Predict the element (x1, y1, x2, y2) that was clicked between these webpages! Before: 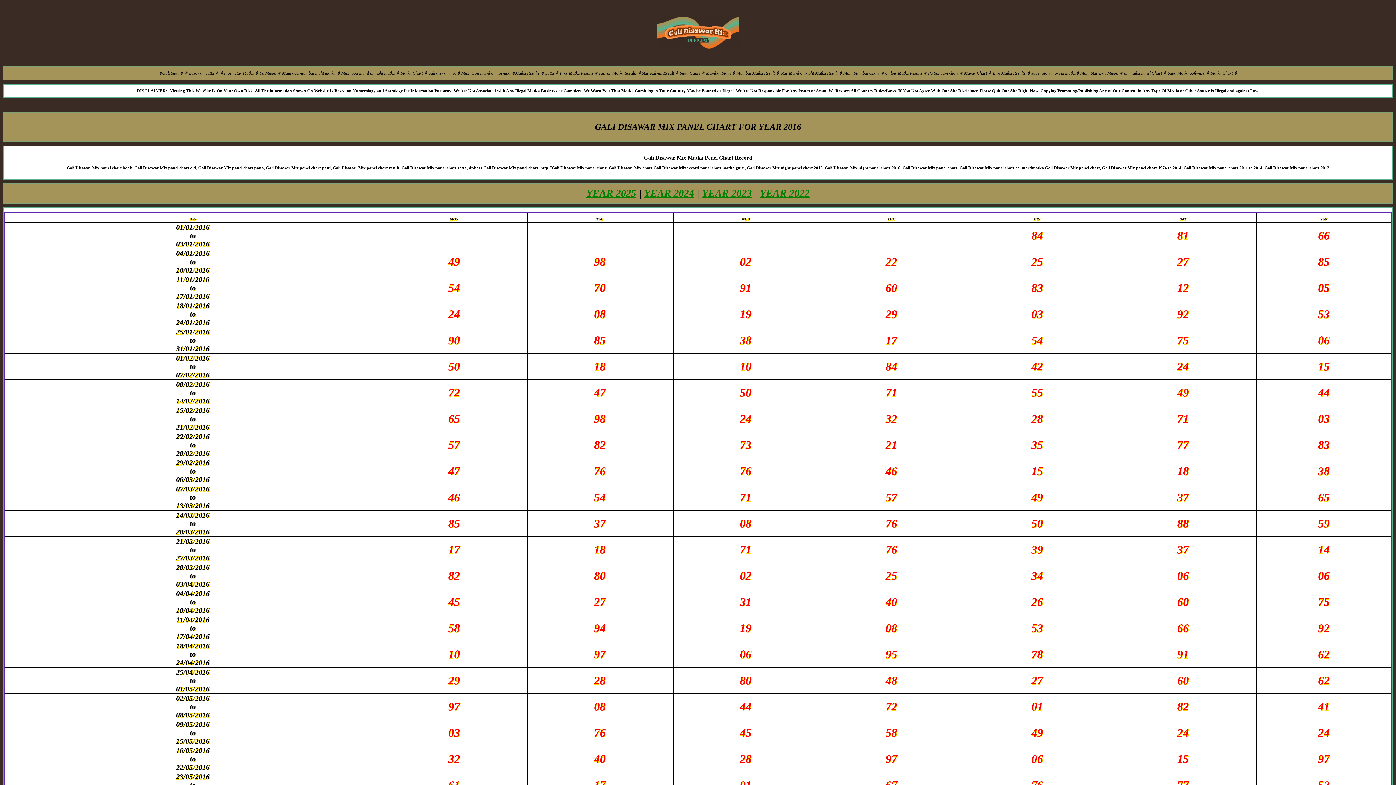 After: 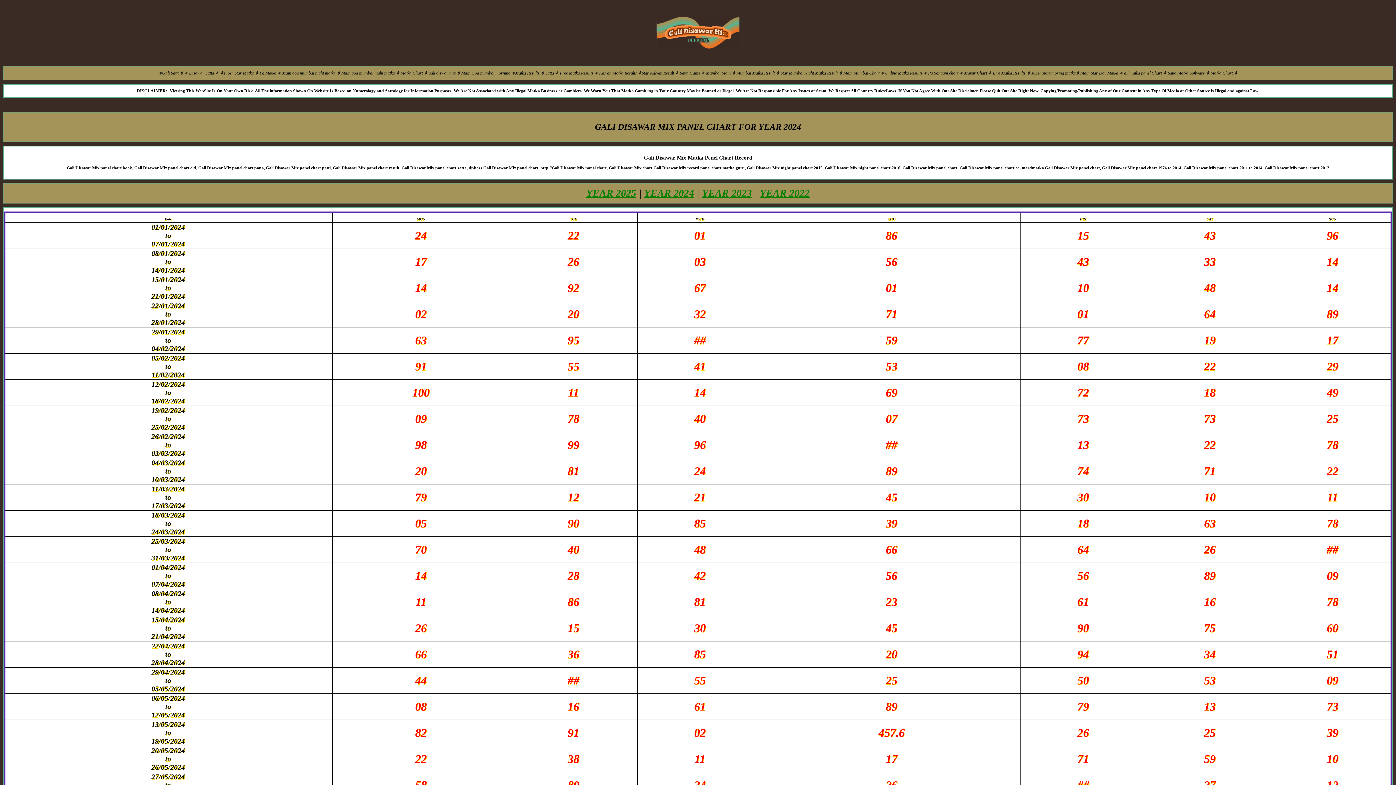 Action: label: YEAR 2024 bbox: (644, 187, 694, 198)